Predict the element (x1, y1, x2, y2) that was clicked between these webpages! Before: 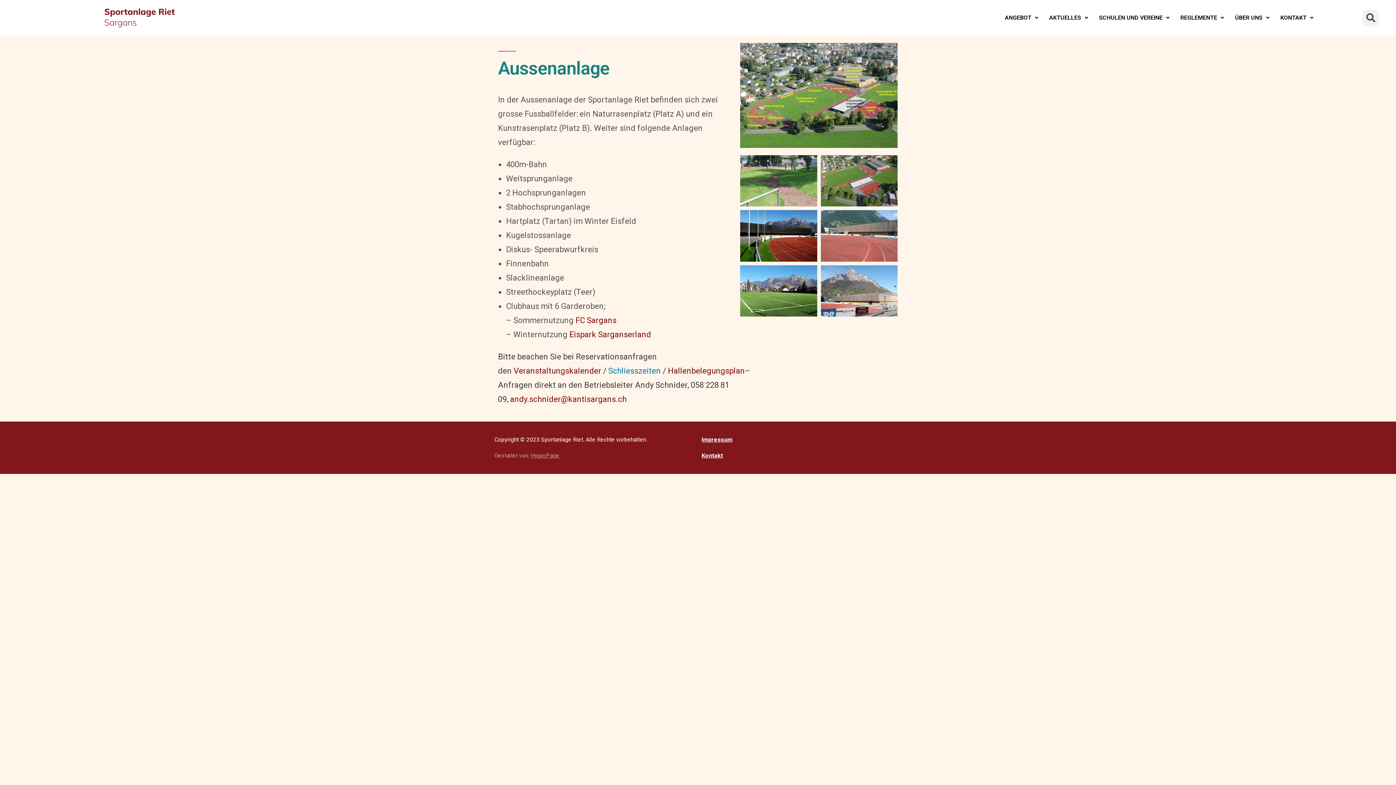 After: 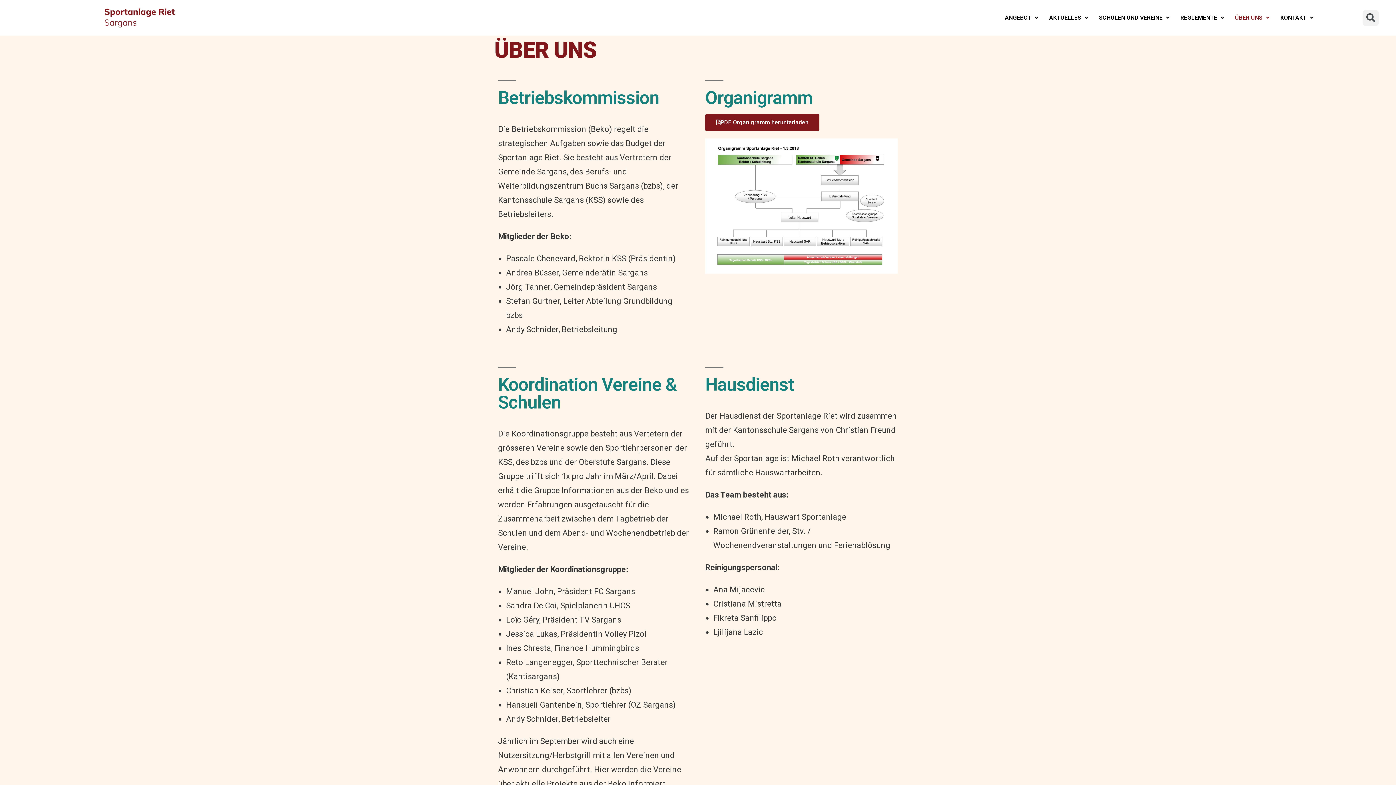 Action: bbox: (1229, 9, 1275, 26) label: ÜBER UNS